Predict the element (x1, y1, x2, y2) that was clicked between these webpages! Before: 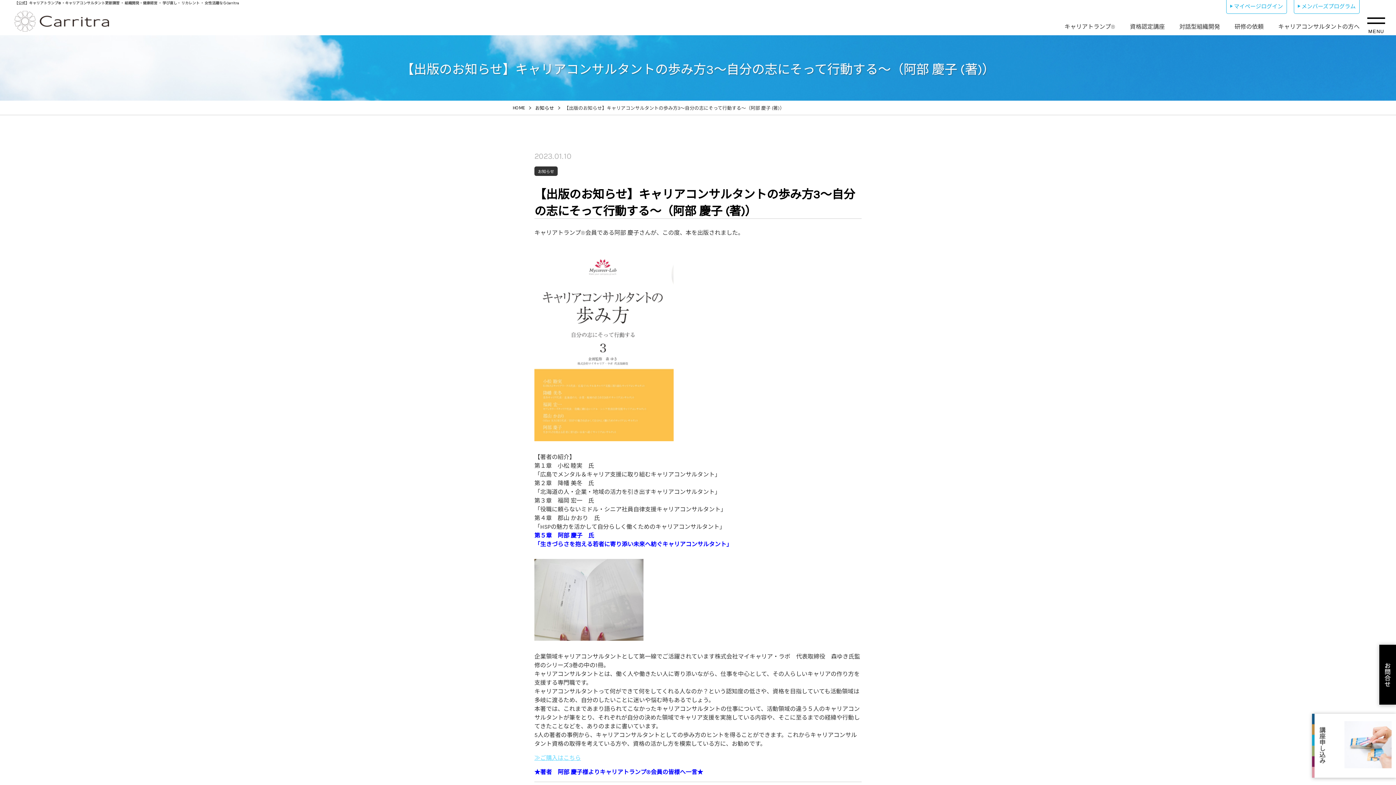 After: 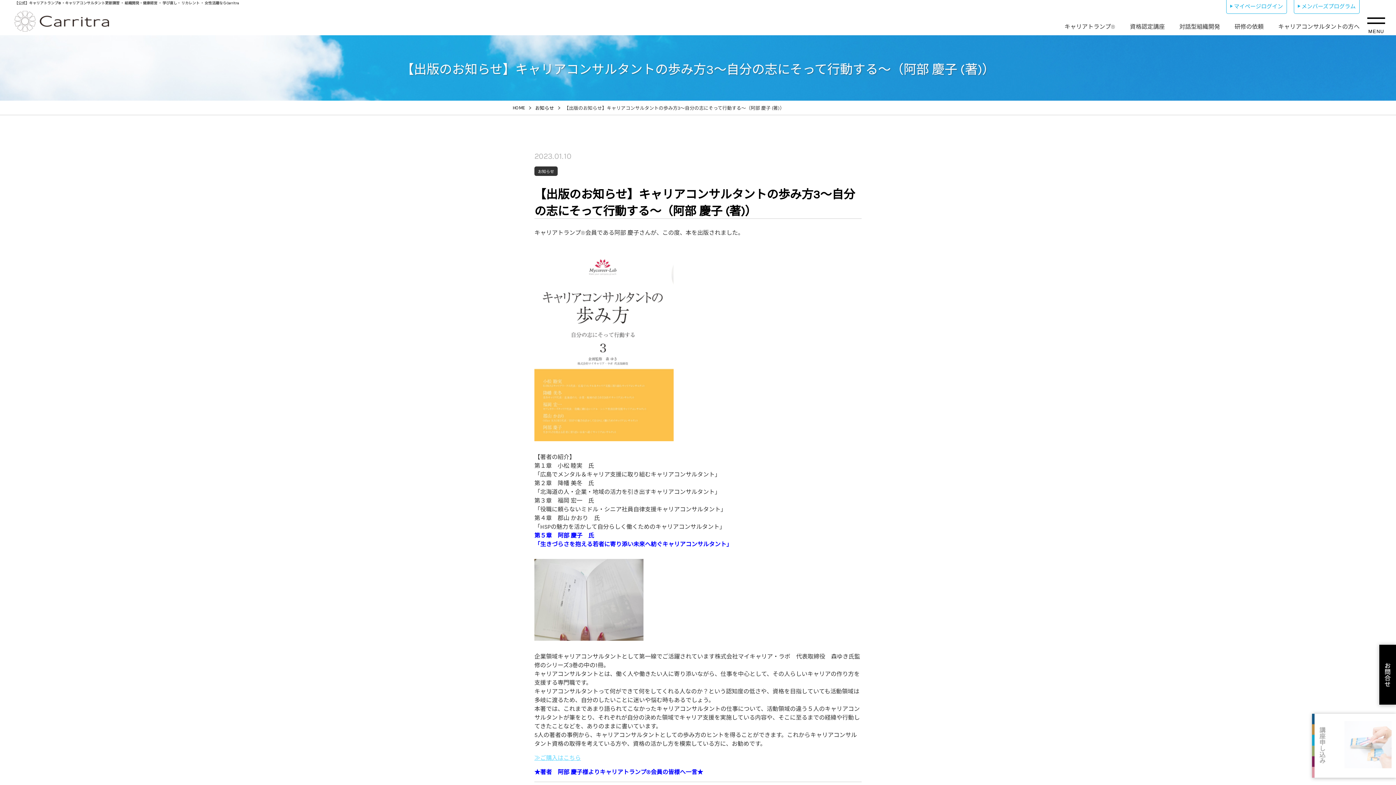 Action: bbox: (1312, 714, 1396, 778) label: 講座申し込み